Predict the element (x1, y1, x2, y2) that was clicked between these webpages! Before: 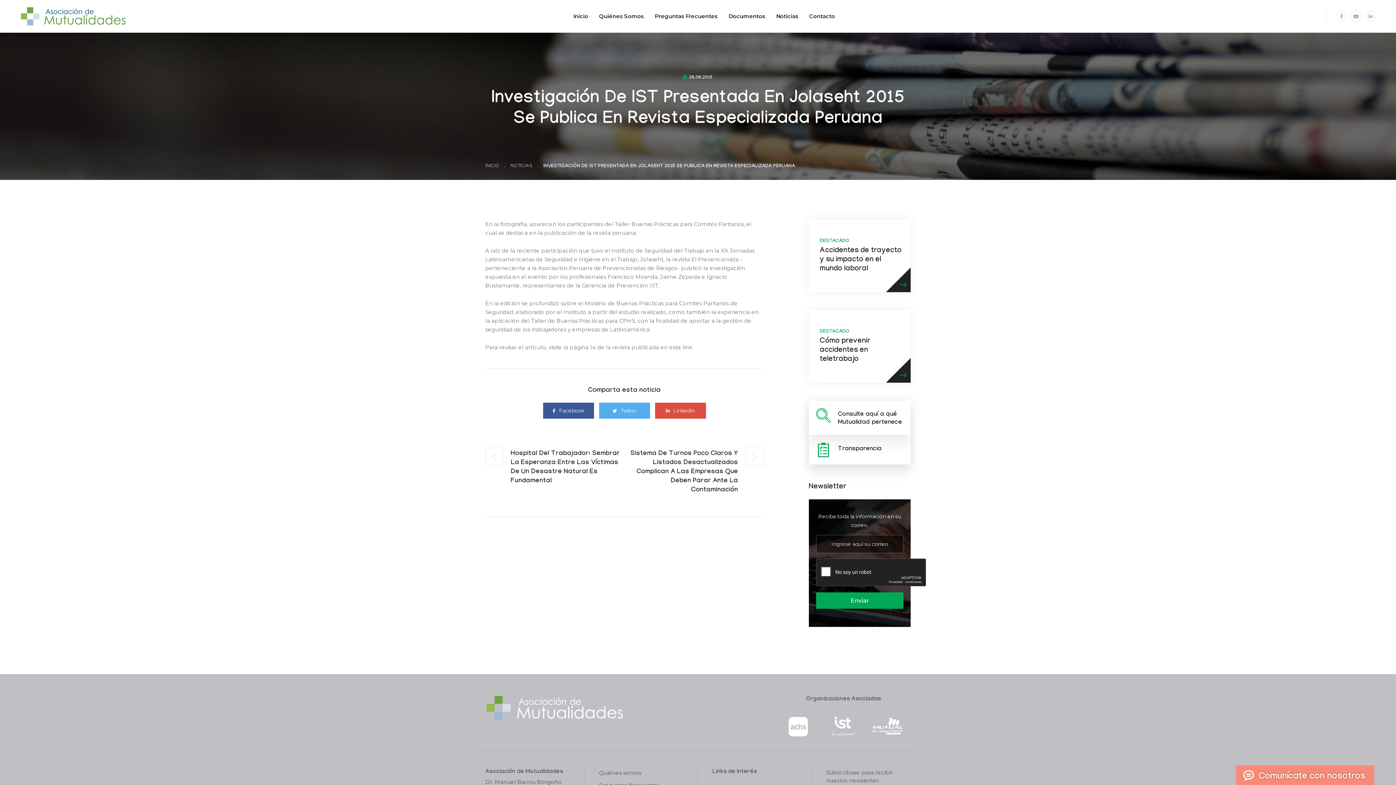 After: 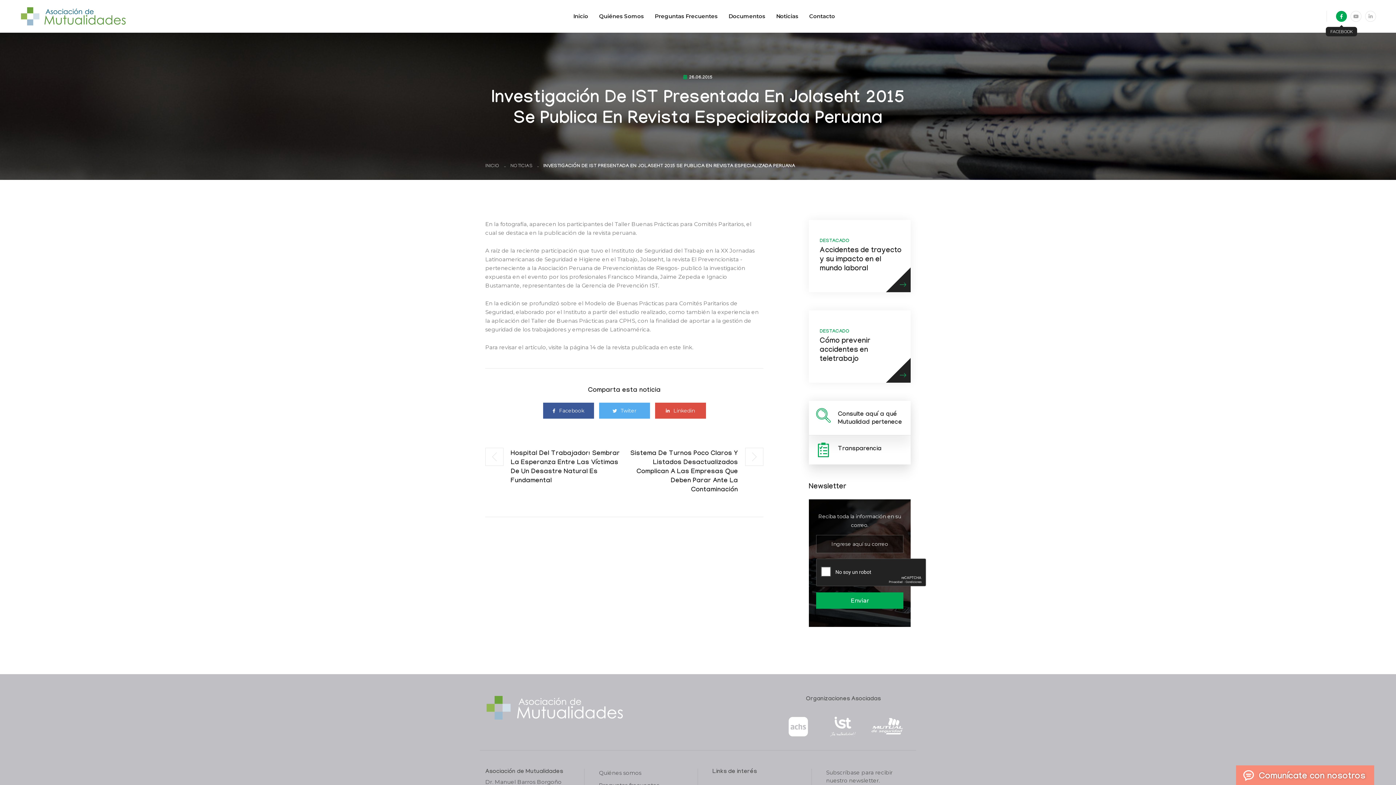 Action: bbox: (1336, 10, 1347, 21)